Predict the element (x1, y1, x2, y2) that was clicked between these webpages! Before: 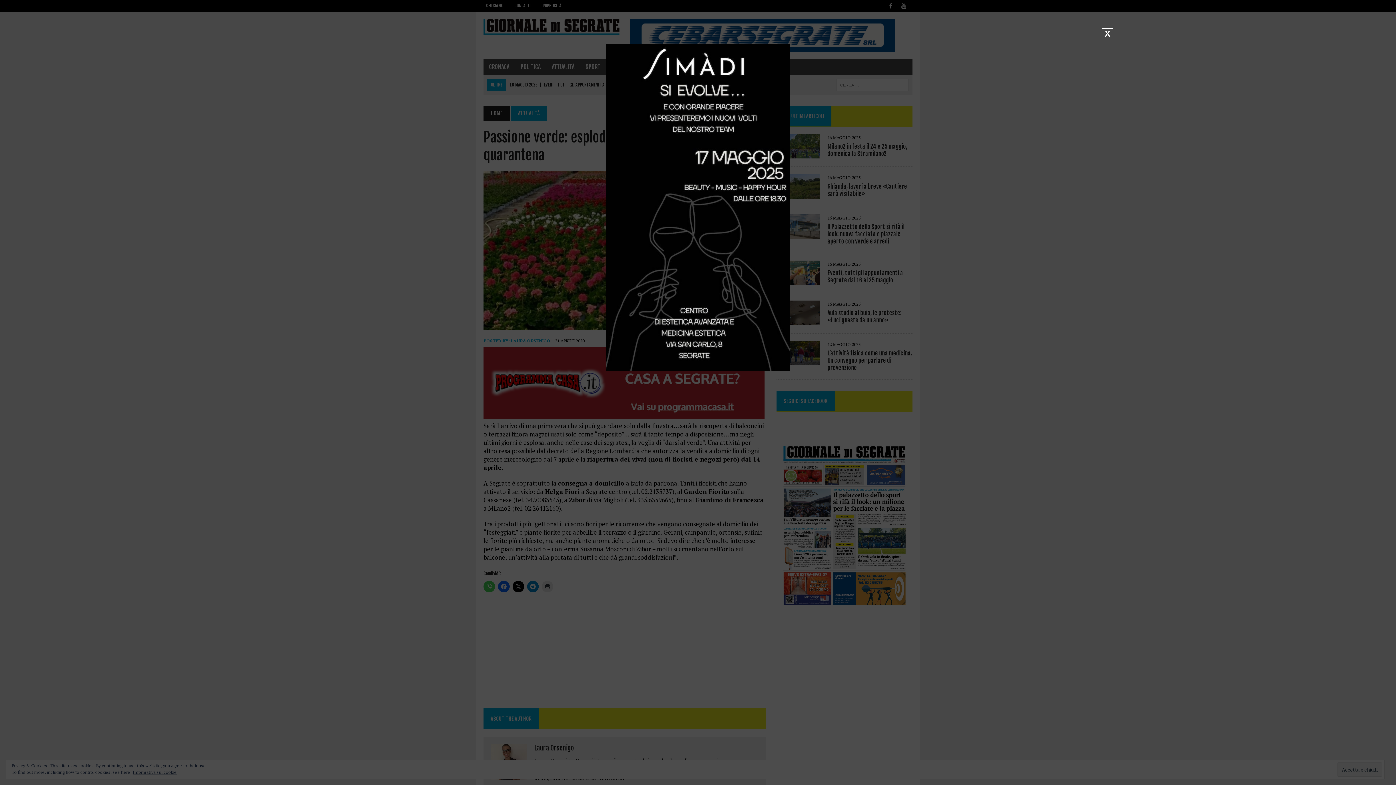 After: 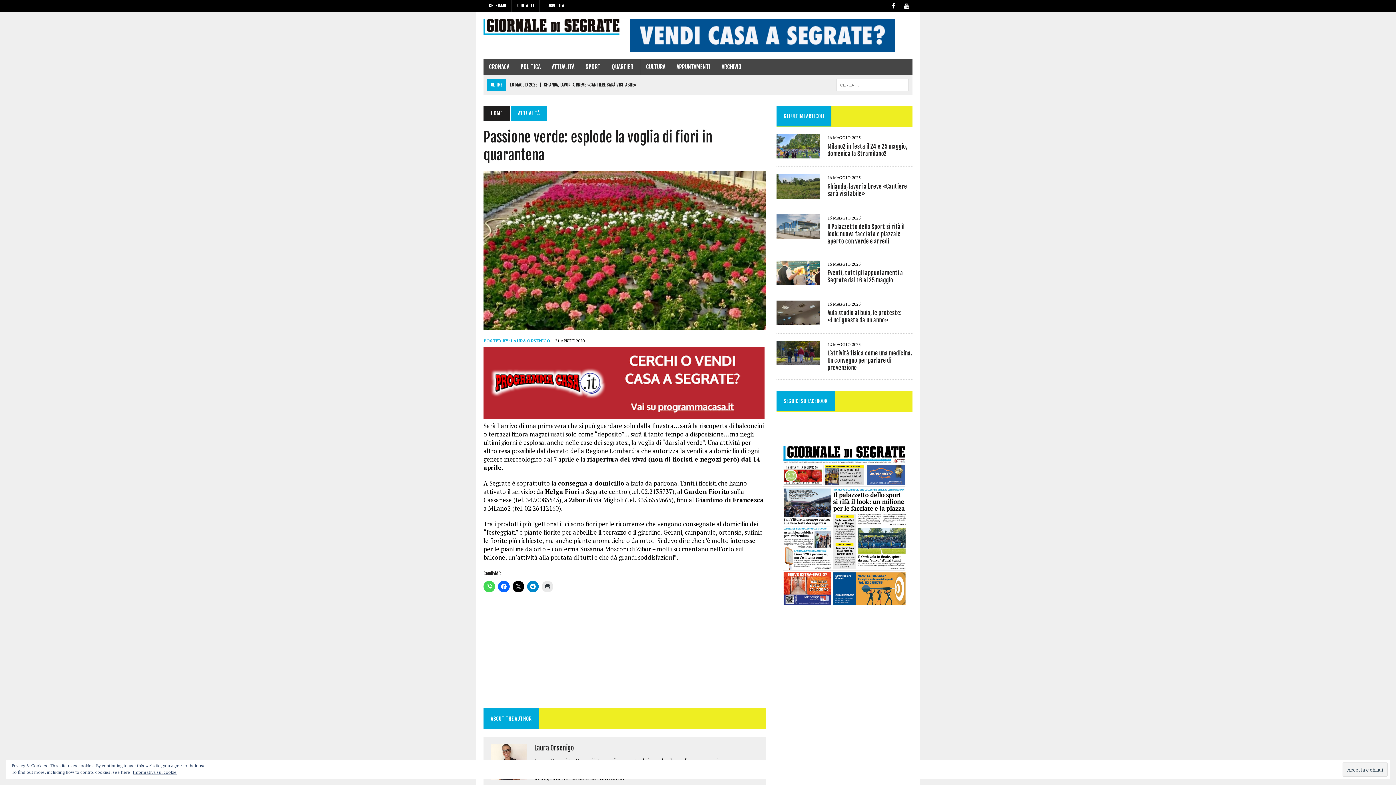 Action: label: Chiudi bbox: (1102, 28, 1113, 39)